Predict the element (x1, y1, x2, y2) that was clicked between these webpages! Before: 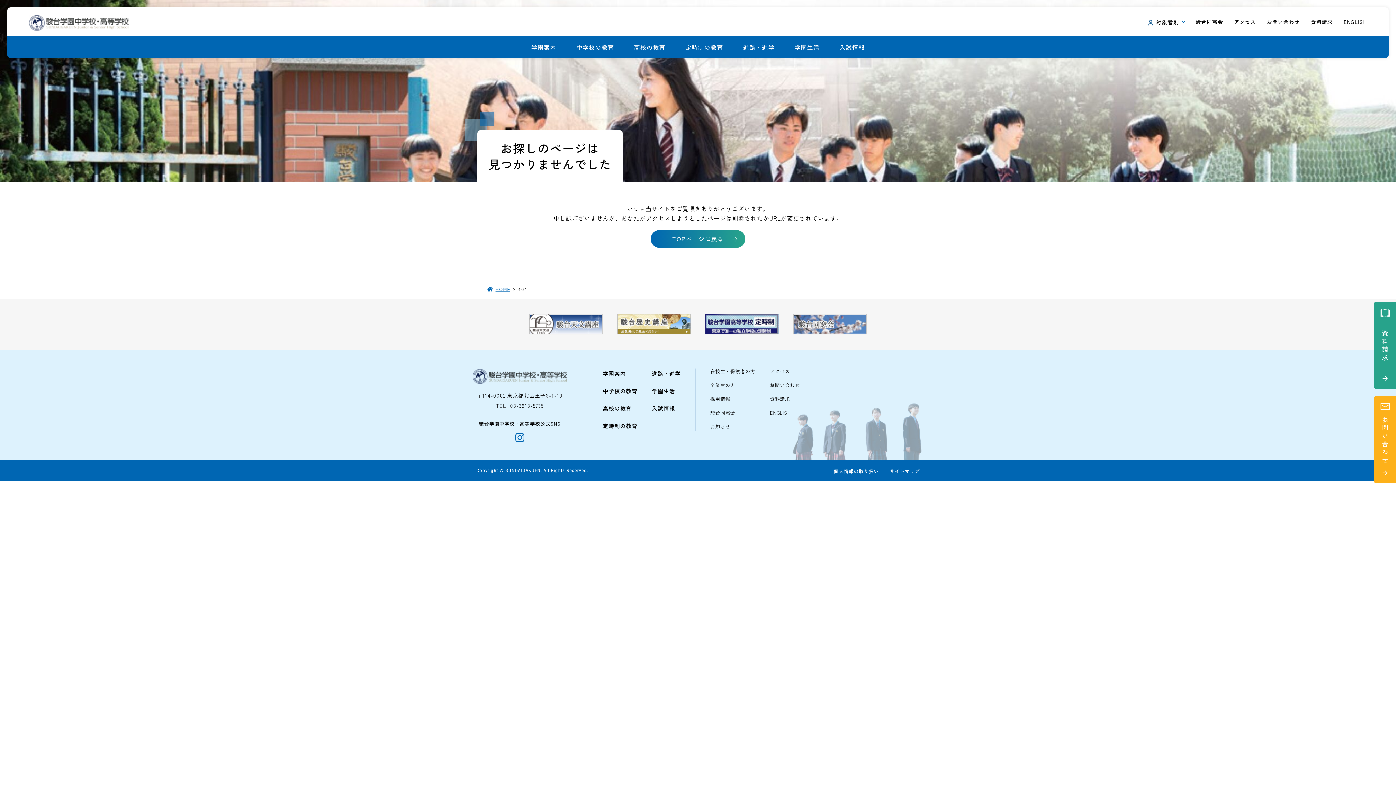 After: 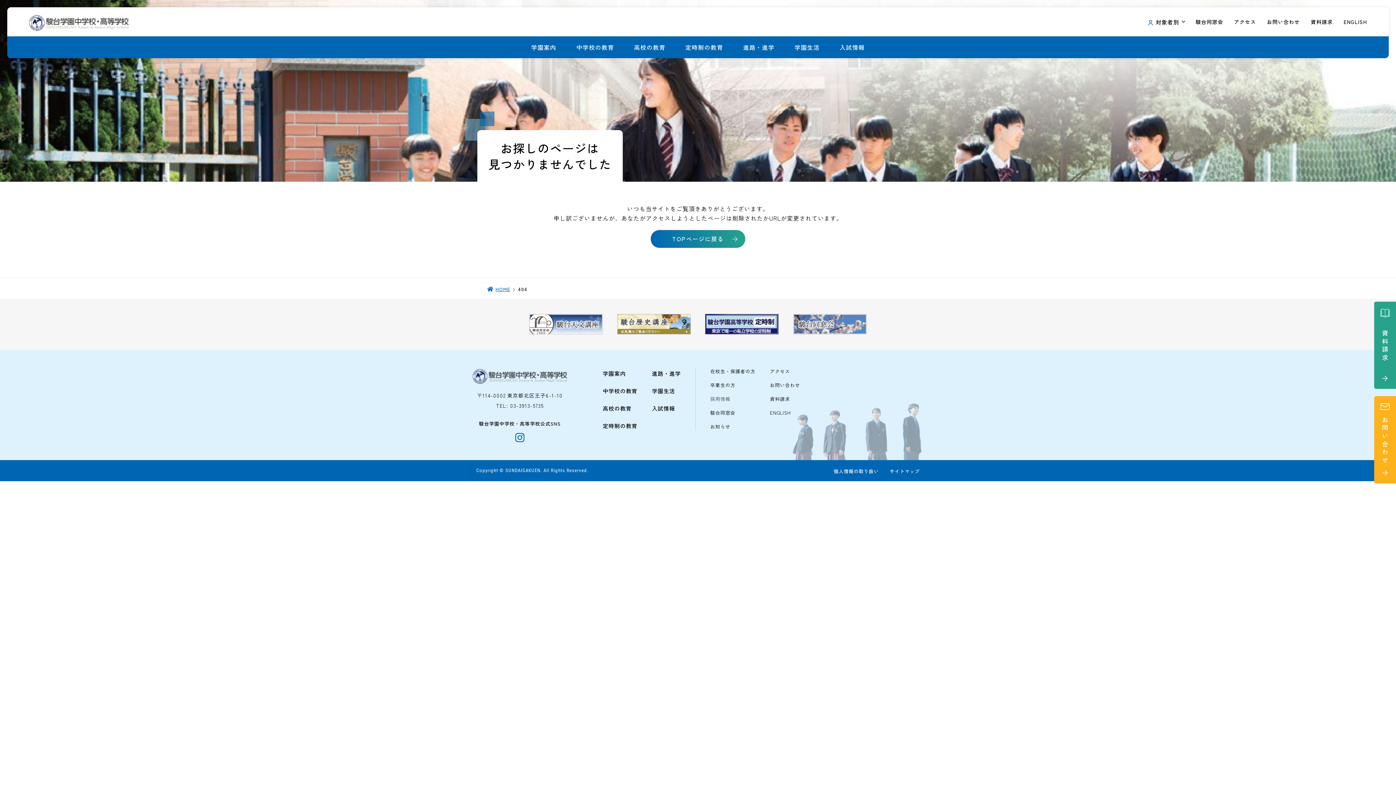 Action: bbox: (710, 396, 730, 402) label: 採用情報